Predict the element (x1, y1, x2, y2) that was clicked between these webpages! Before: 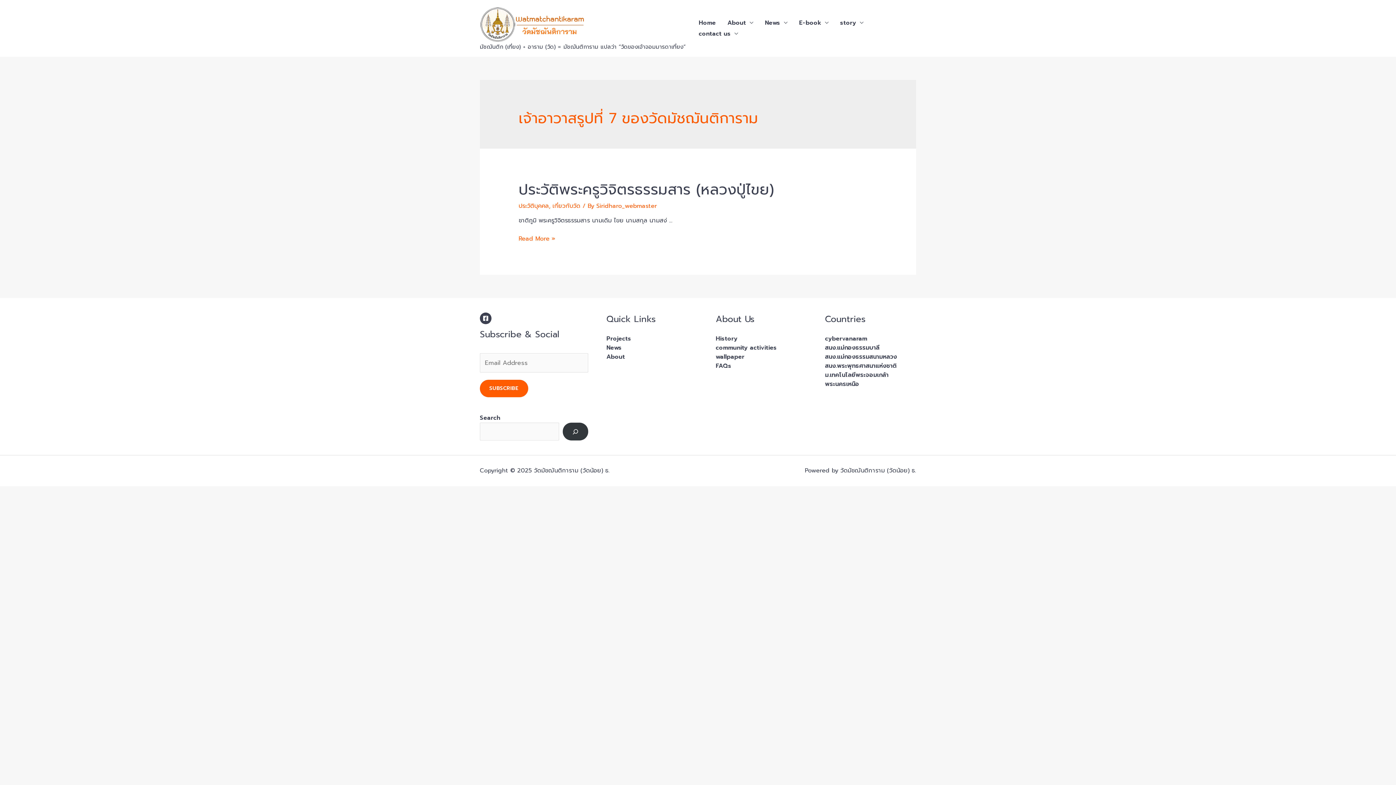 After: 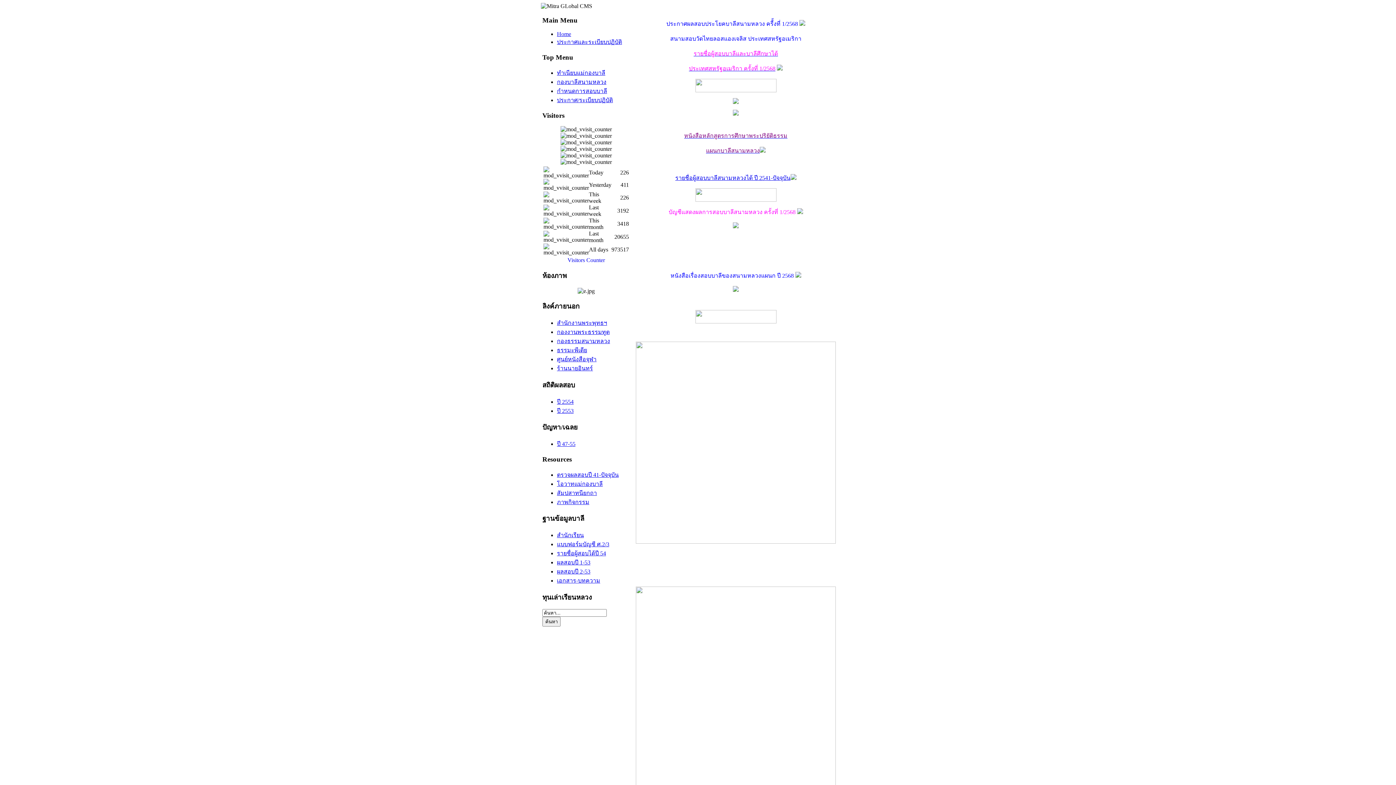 Action: label: สนง.แม่กองธรรมบาลี bbox: (825, 343, 879, 352)